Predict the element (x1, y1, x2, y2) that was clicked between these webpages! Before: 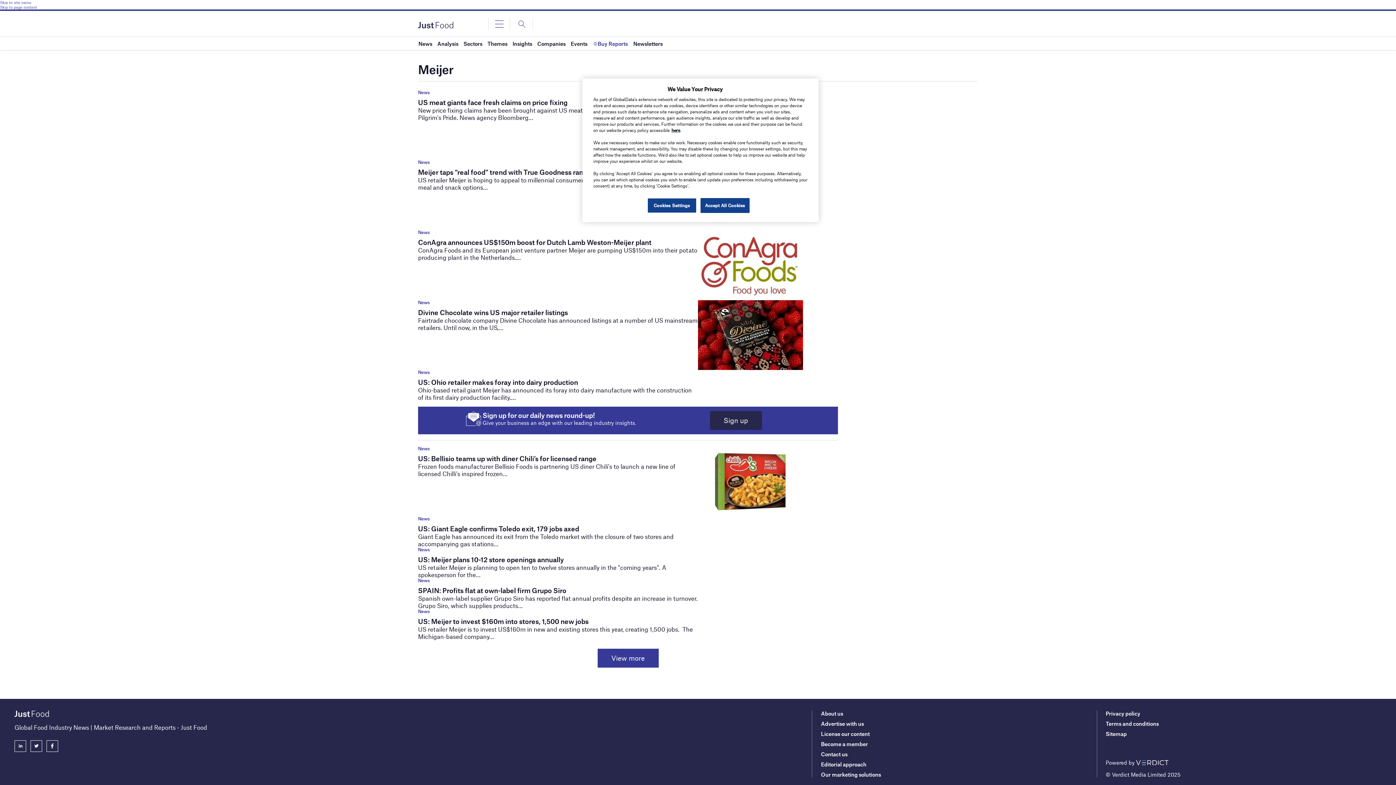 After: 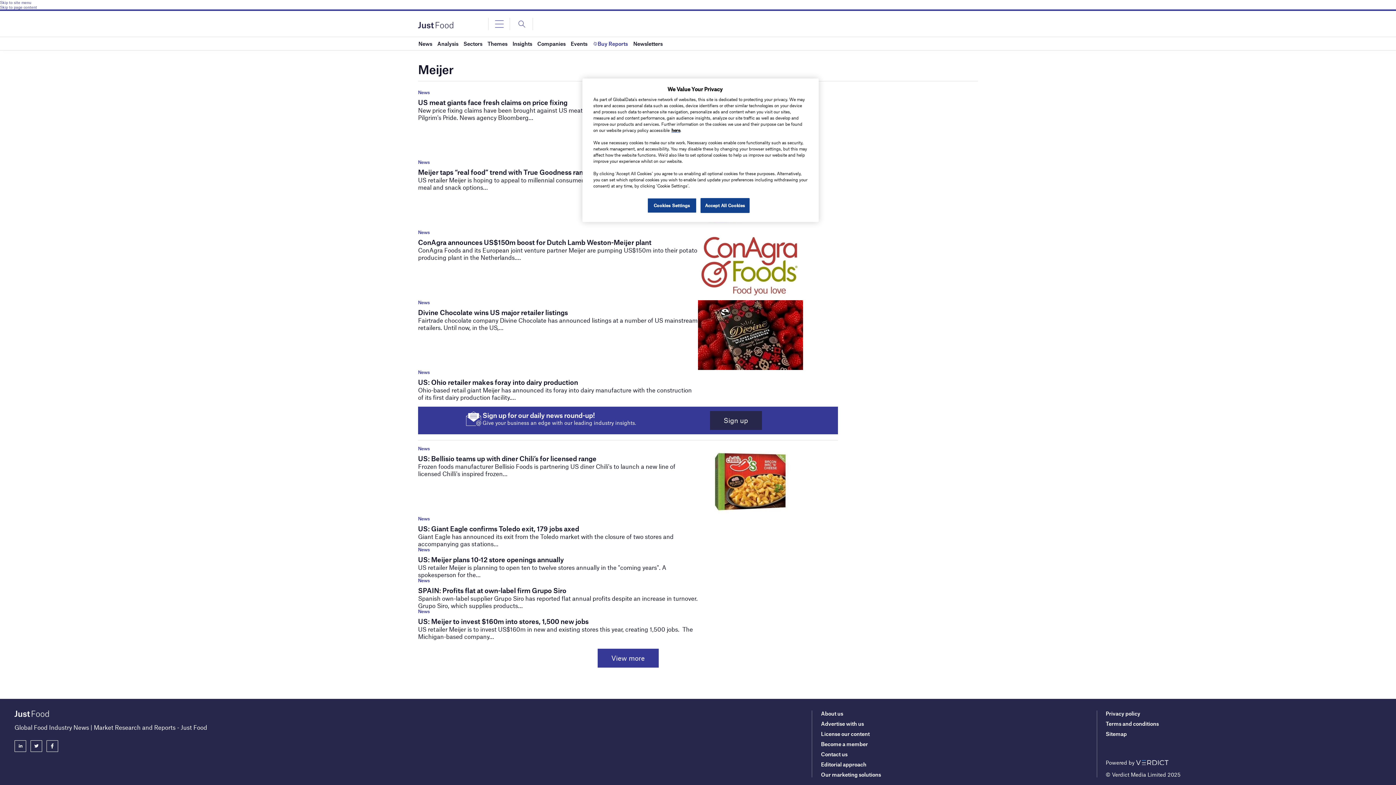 Action: label: Skip to site menu bbox: (0, 0, 1396, 4)